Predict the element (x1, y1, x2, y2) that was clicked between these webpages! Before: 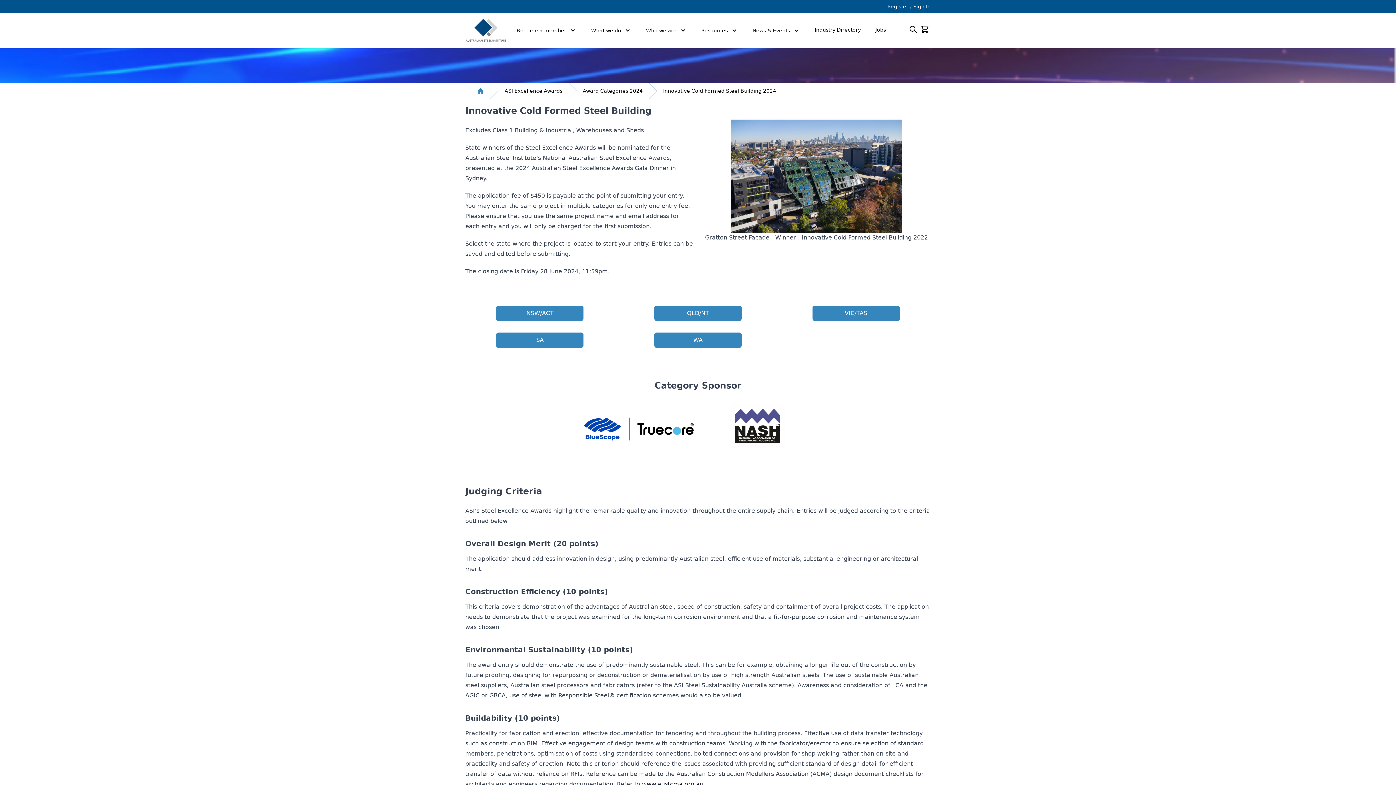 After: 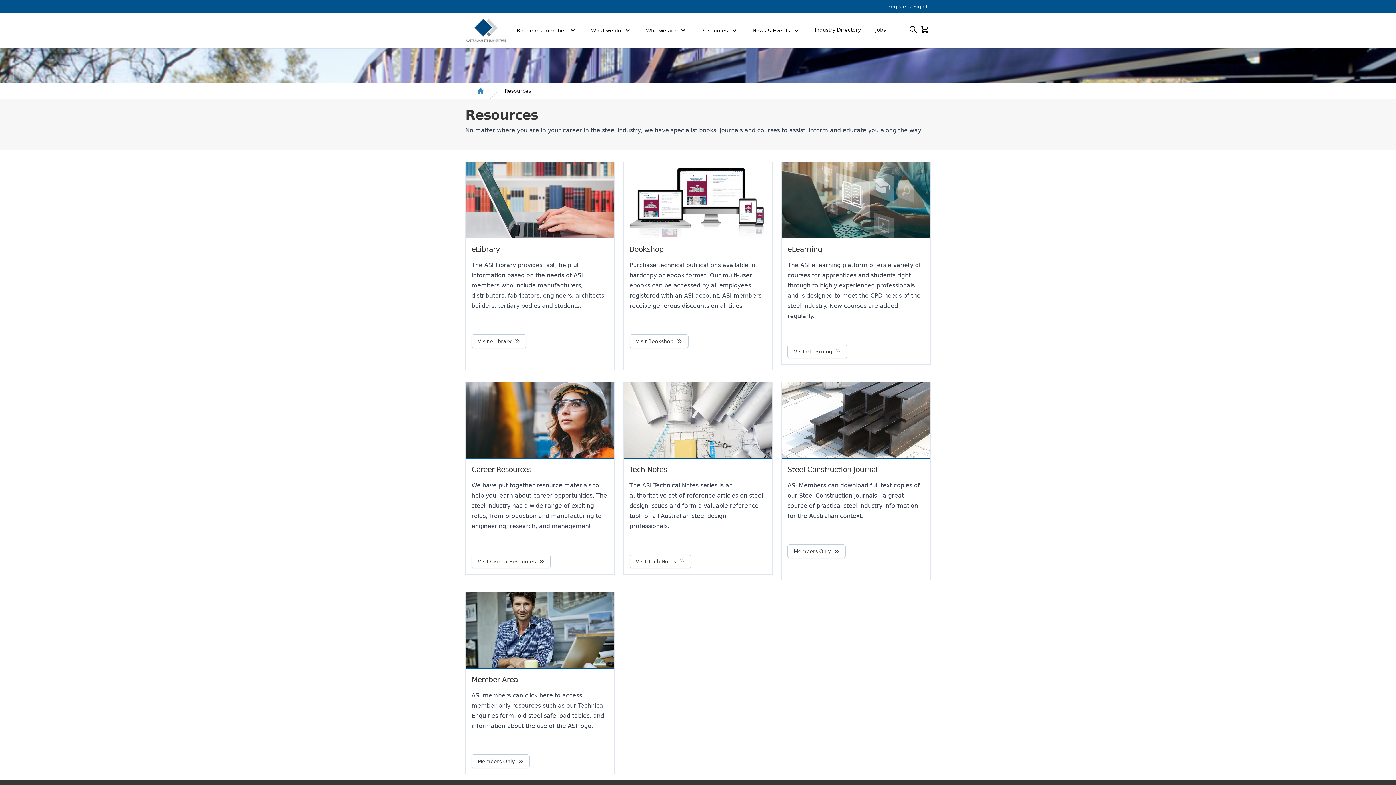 Action: label: Resources bbox: (701, 26, 738, 35)